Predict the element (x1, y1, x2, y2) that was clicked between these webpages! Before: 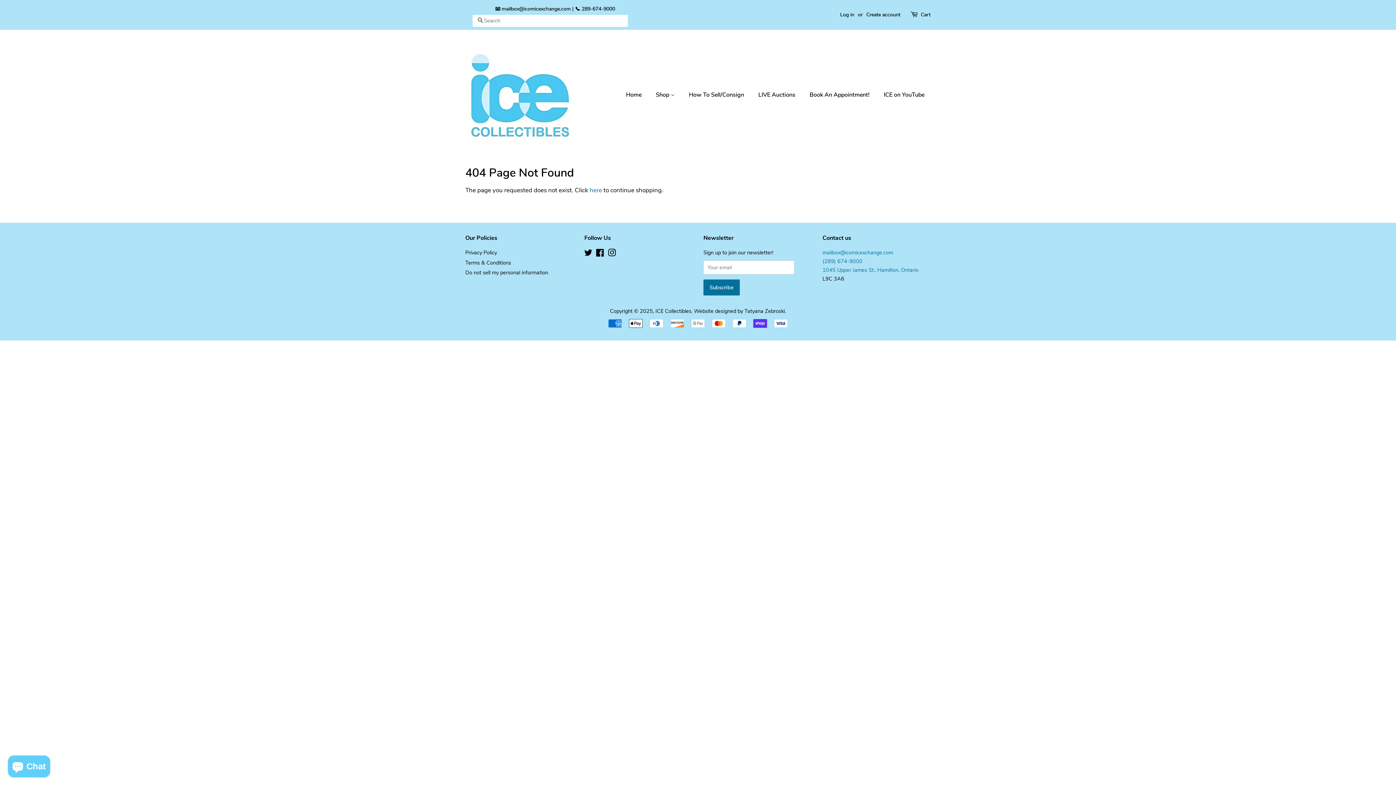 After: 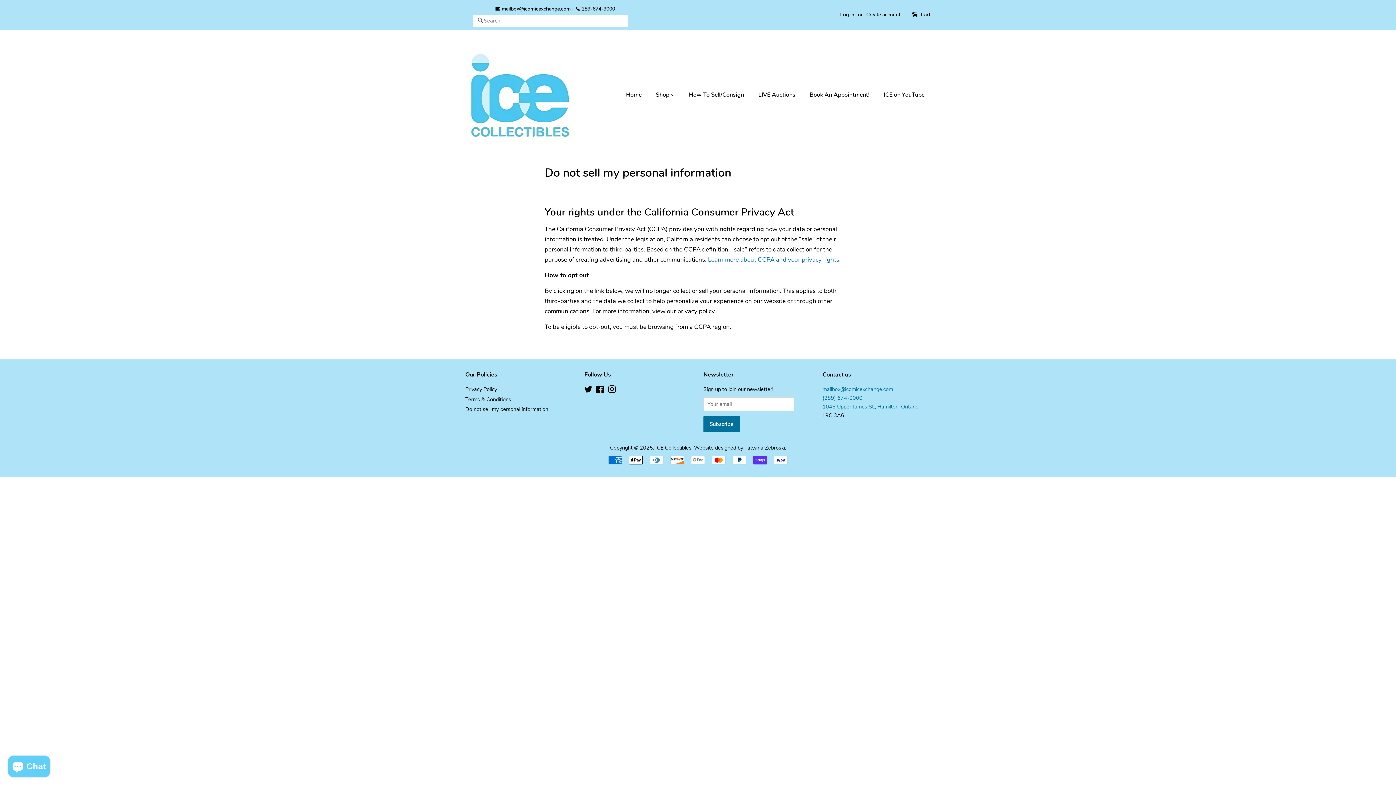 Action: label: Do not sell my personal information bbox: (465, 269, 548, 276)